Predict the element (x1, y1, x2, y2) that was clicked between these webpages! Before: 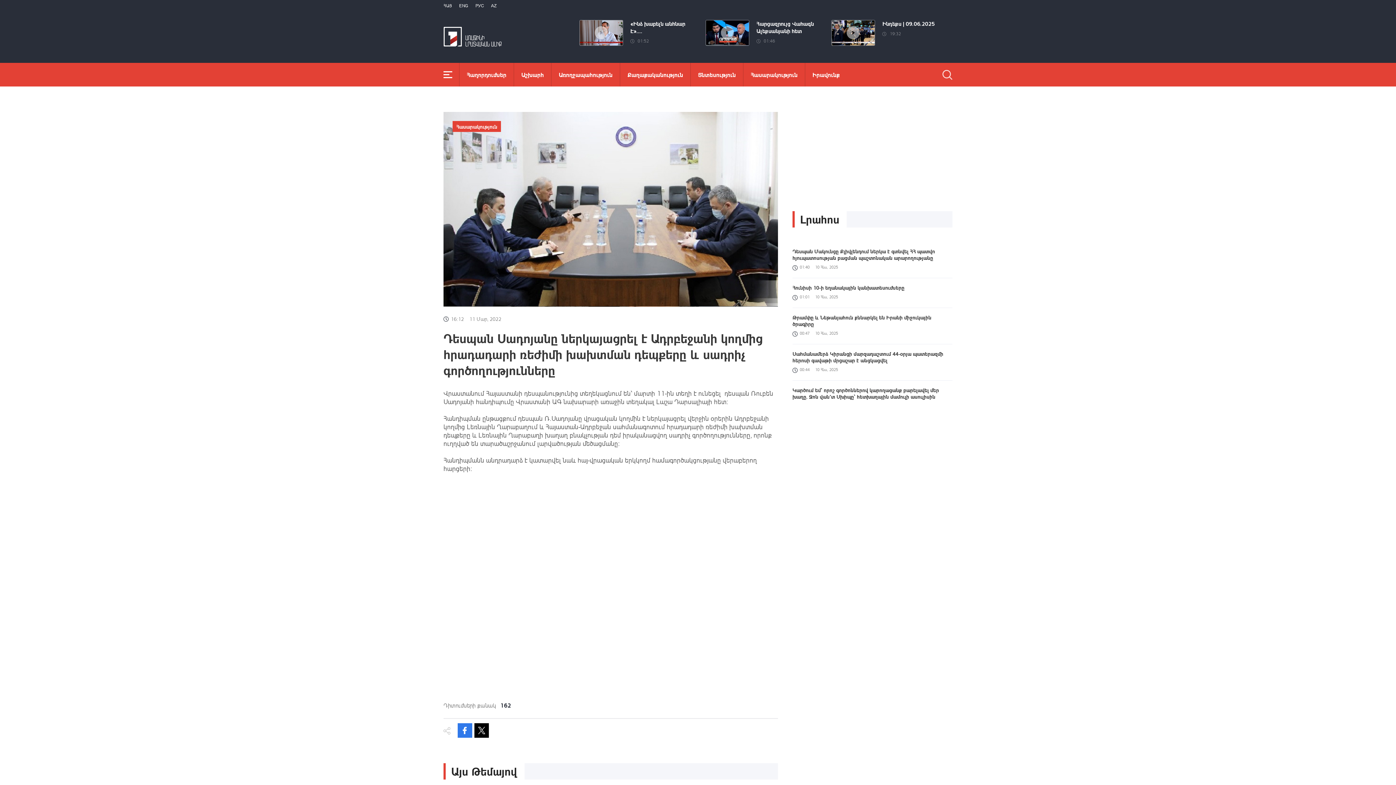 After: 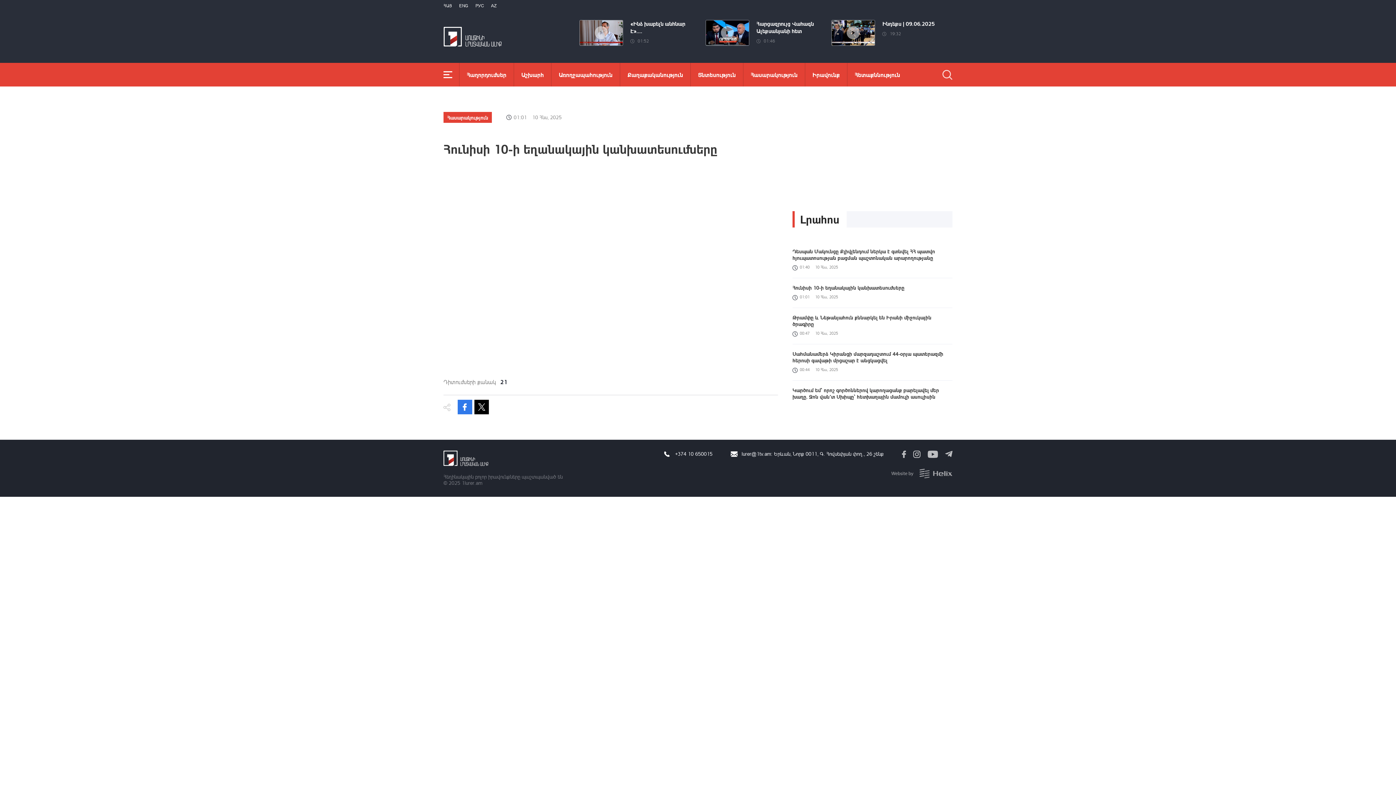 Action: label: Հունիսի 10-ի եղանակային կանխատեսումները
01:0110 Հնս, 2025 bbox: (792, 278, 952, 308)